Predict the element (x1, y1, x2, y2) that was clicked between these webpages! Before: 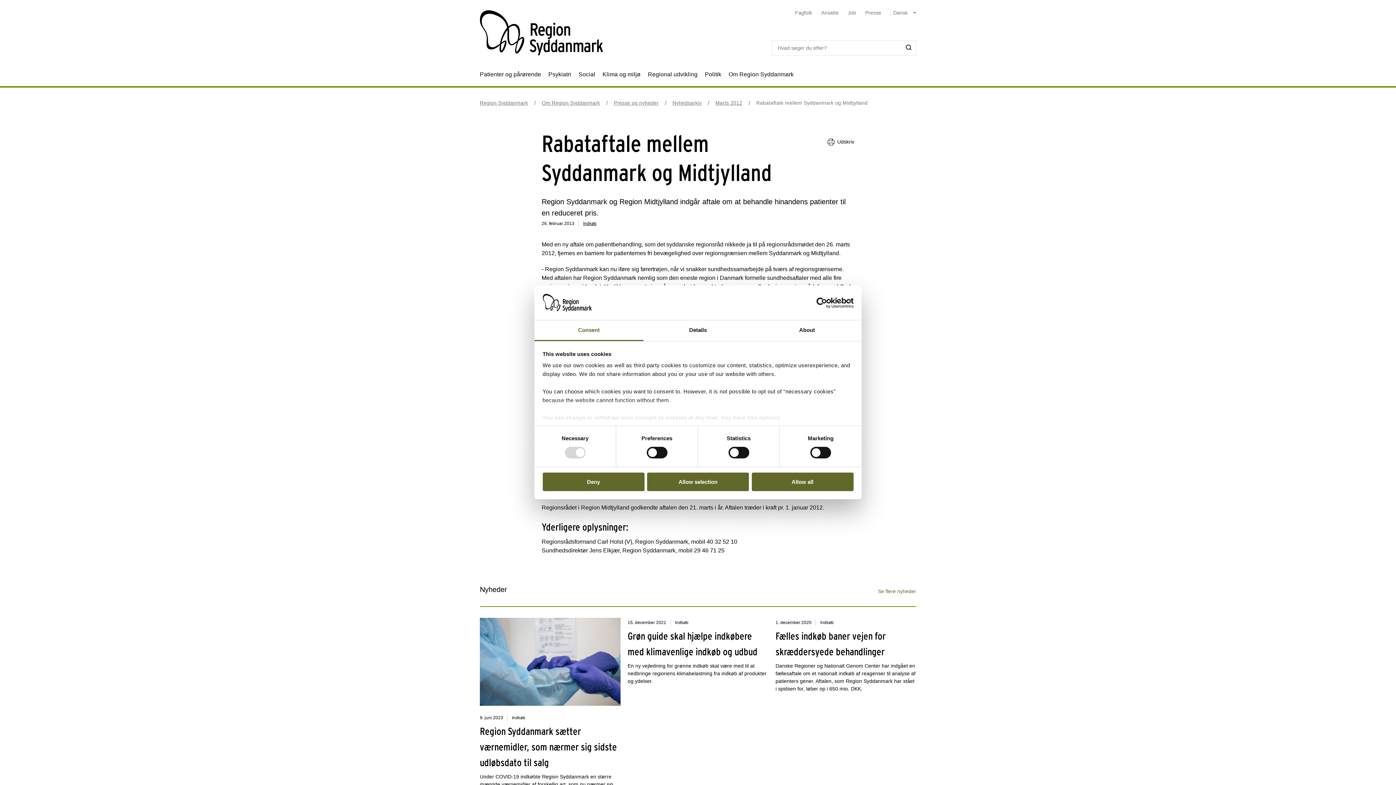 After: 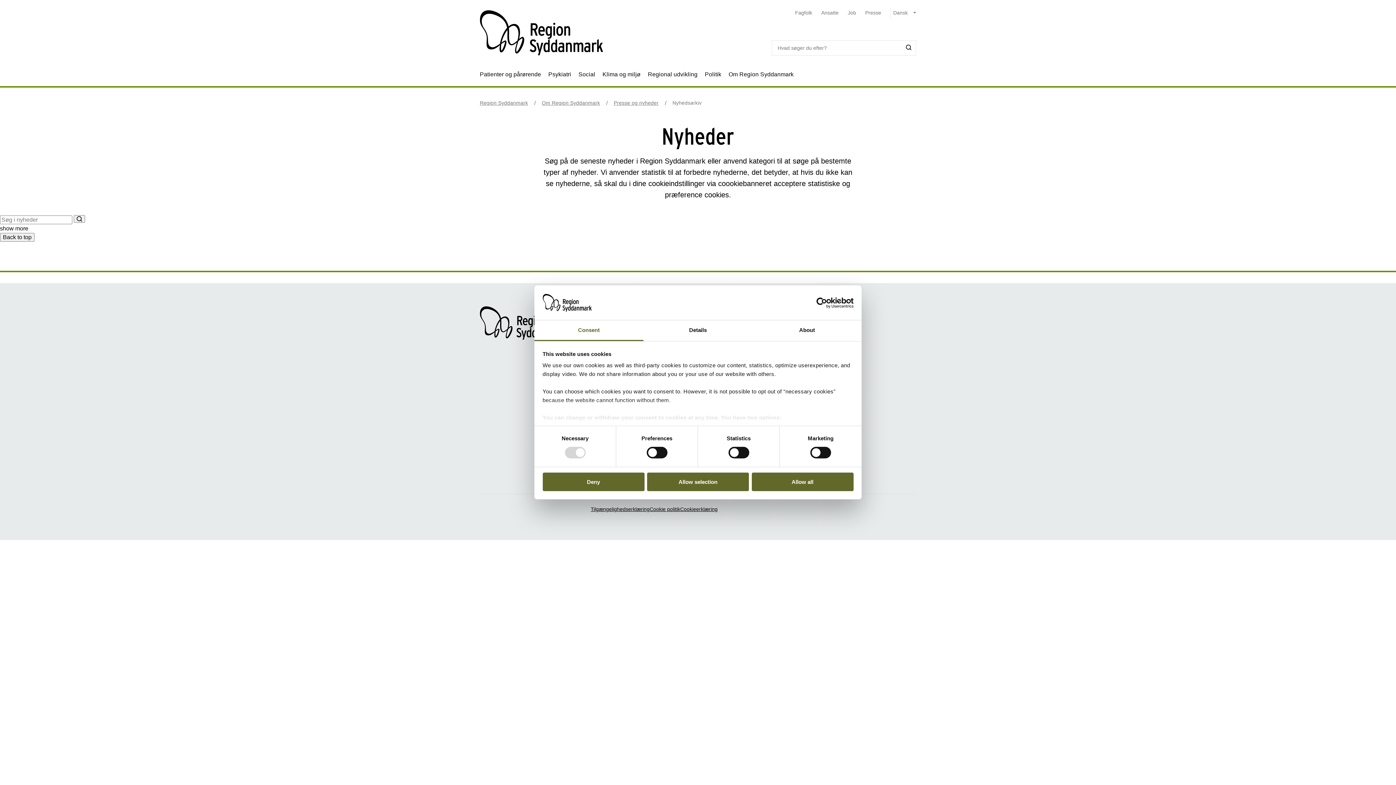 Action: label: Indkøb bbox: (583, 220, 596, 226)